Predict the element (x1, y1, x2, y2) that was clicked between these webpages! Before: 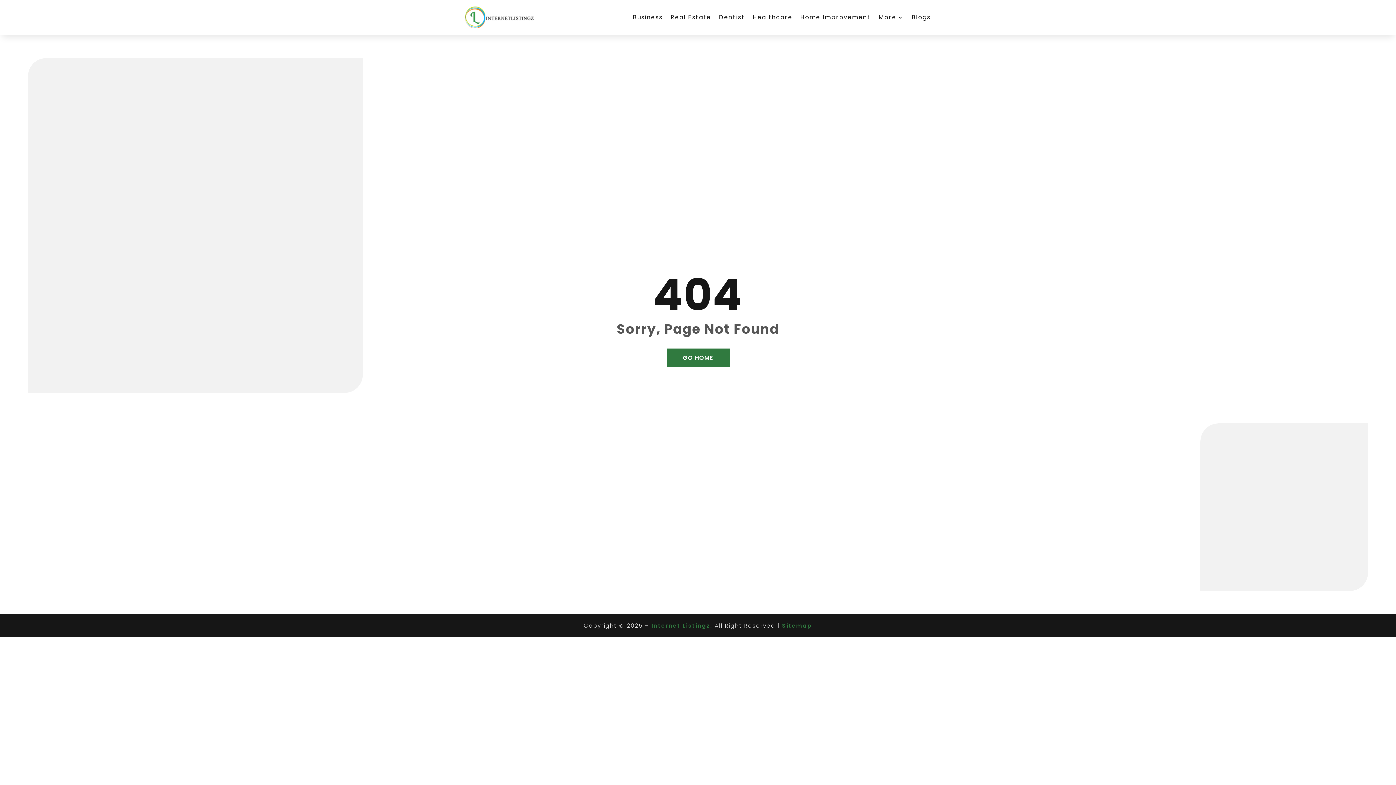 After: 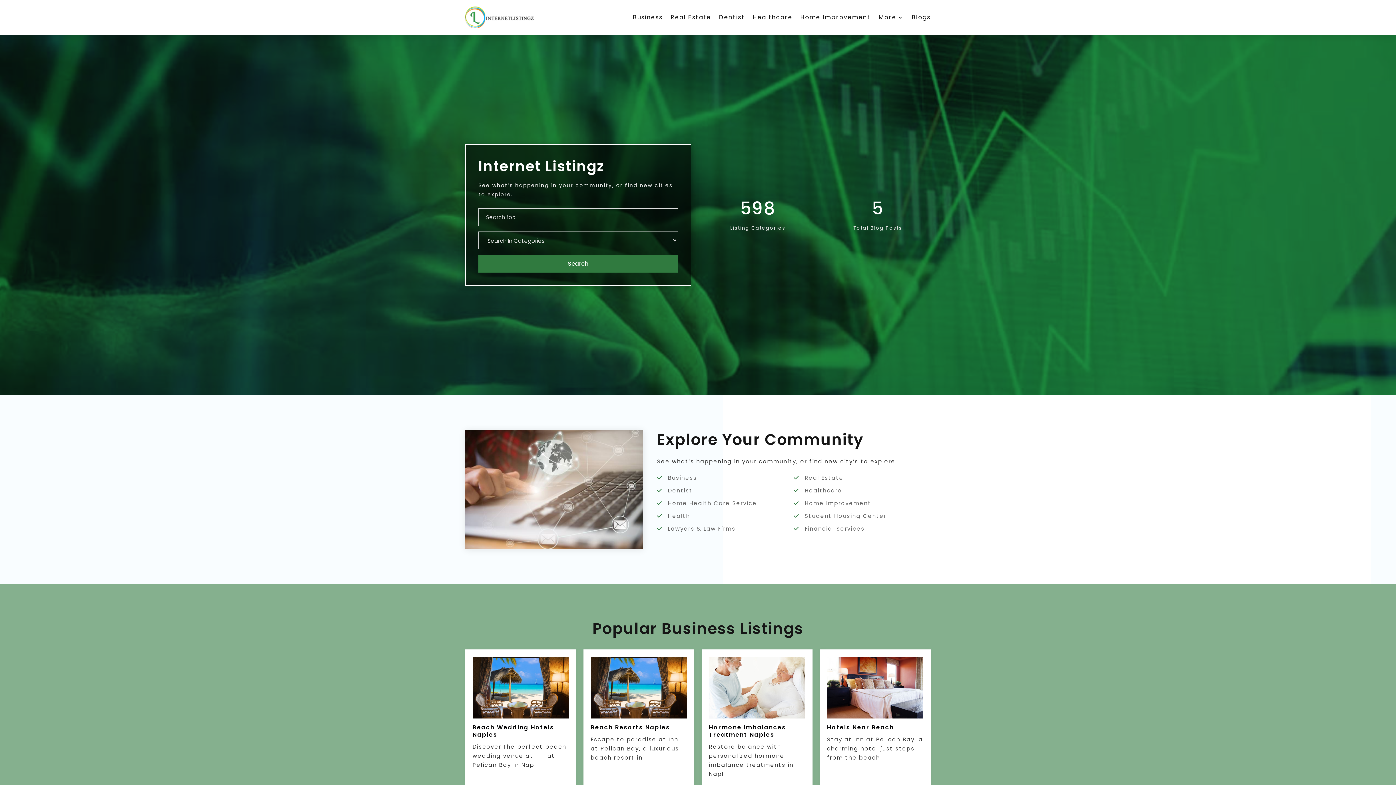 Action: label: GO HOME bbox: (666, 348, 729, 367)